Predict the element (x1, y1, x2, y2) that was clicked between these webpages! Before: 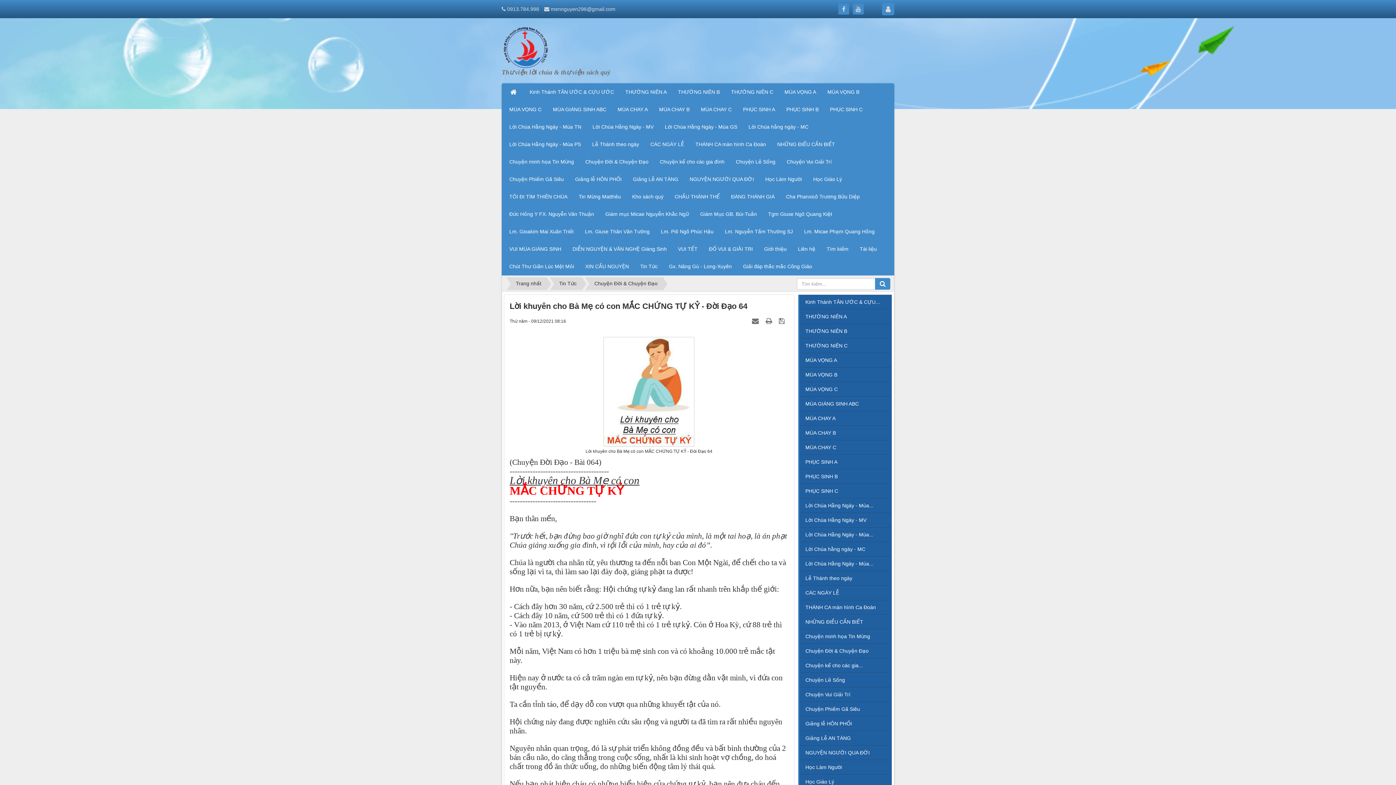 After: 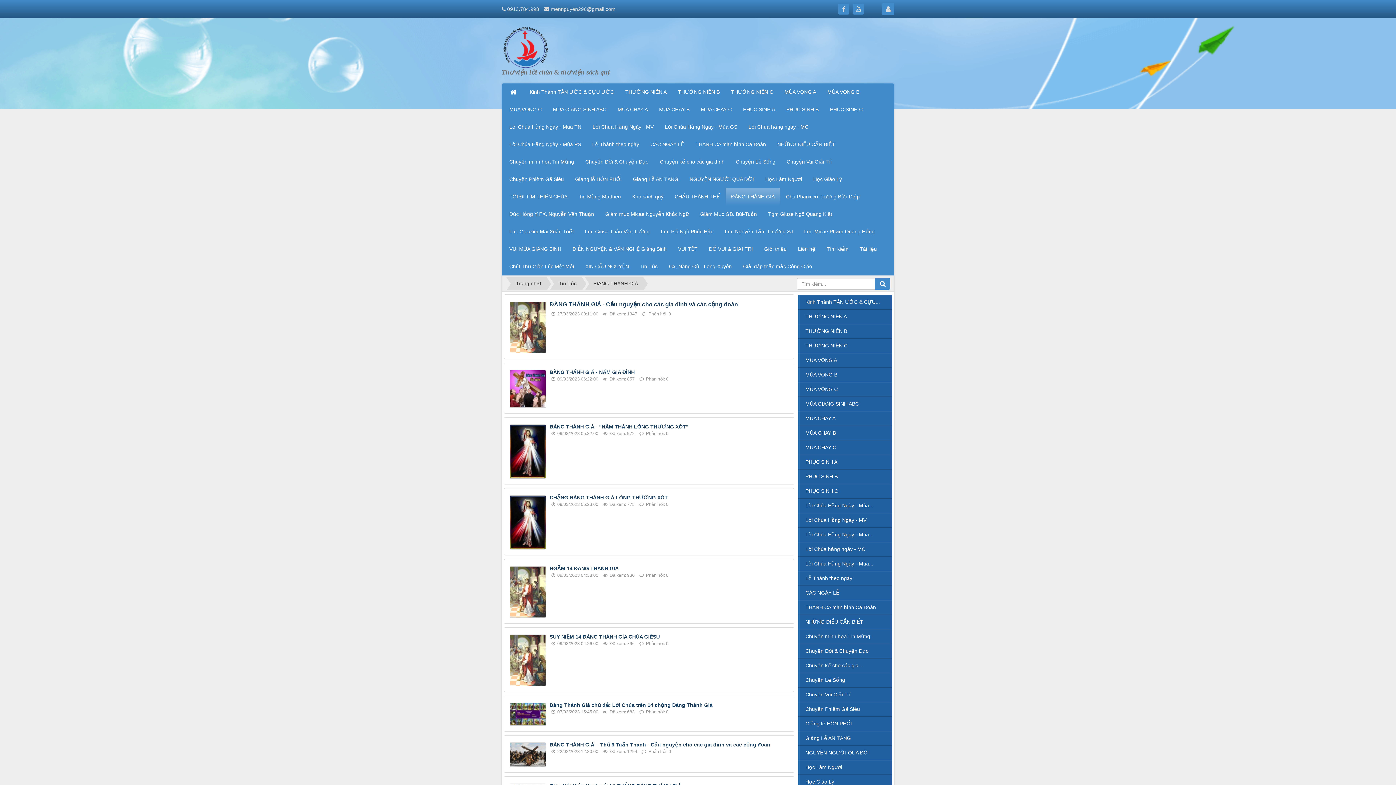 Action: bbox: (725, 188, 780, 205) label: ĐÀNG THÁNH GIÁ